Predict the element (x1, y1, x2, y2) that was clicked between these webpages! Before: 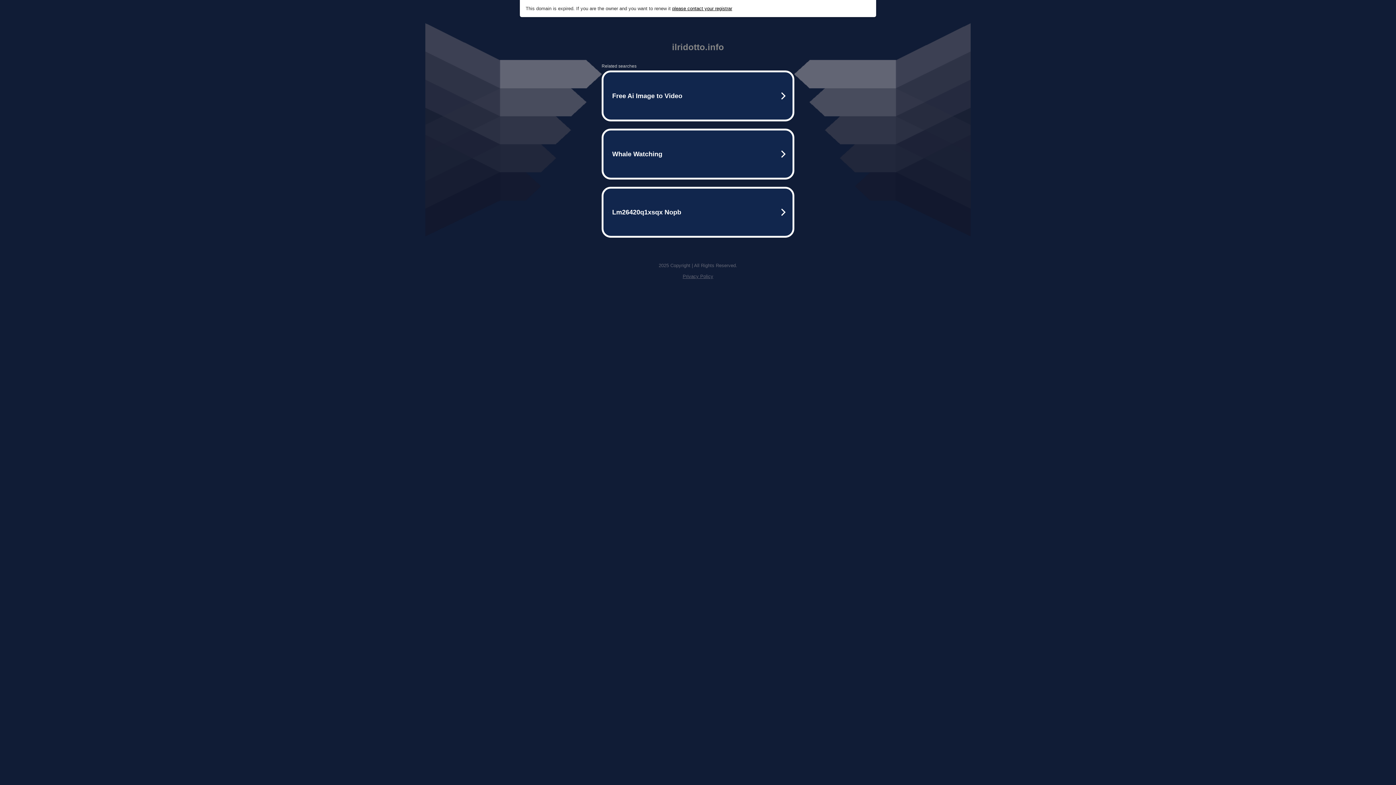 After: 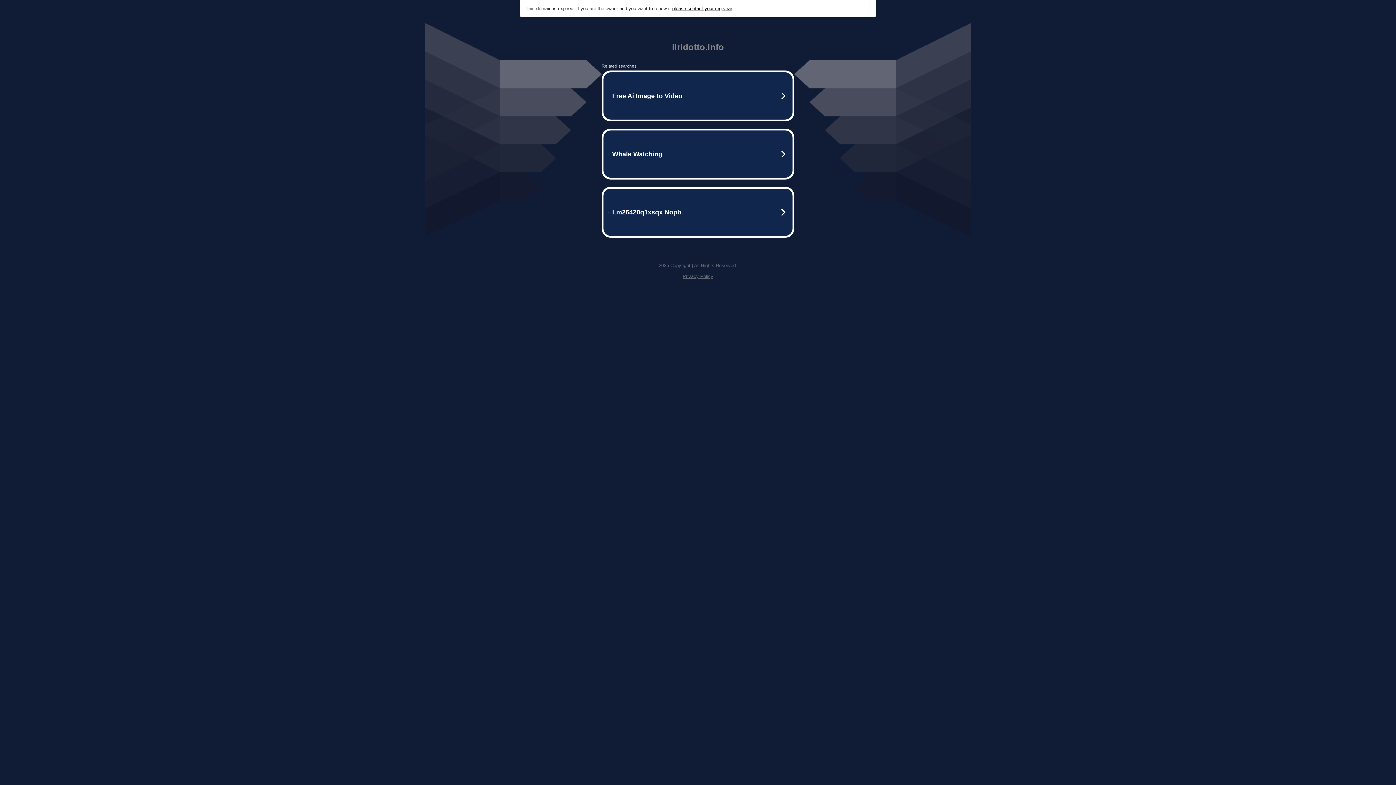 Action: label: please contact your registrar bbox: (672, 5, 732, 11)